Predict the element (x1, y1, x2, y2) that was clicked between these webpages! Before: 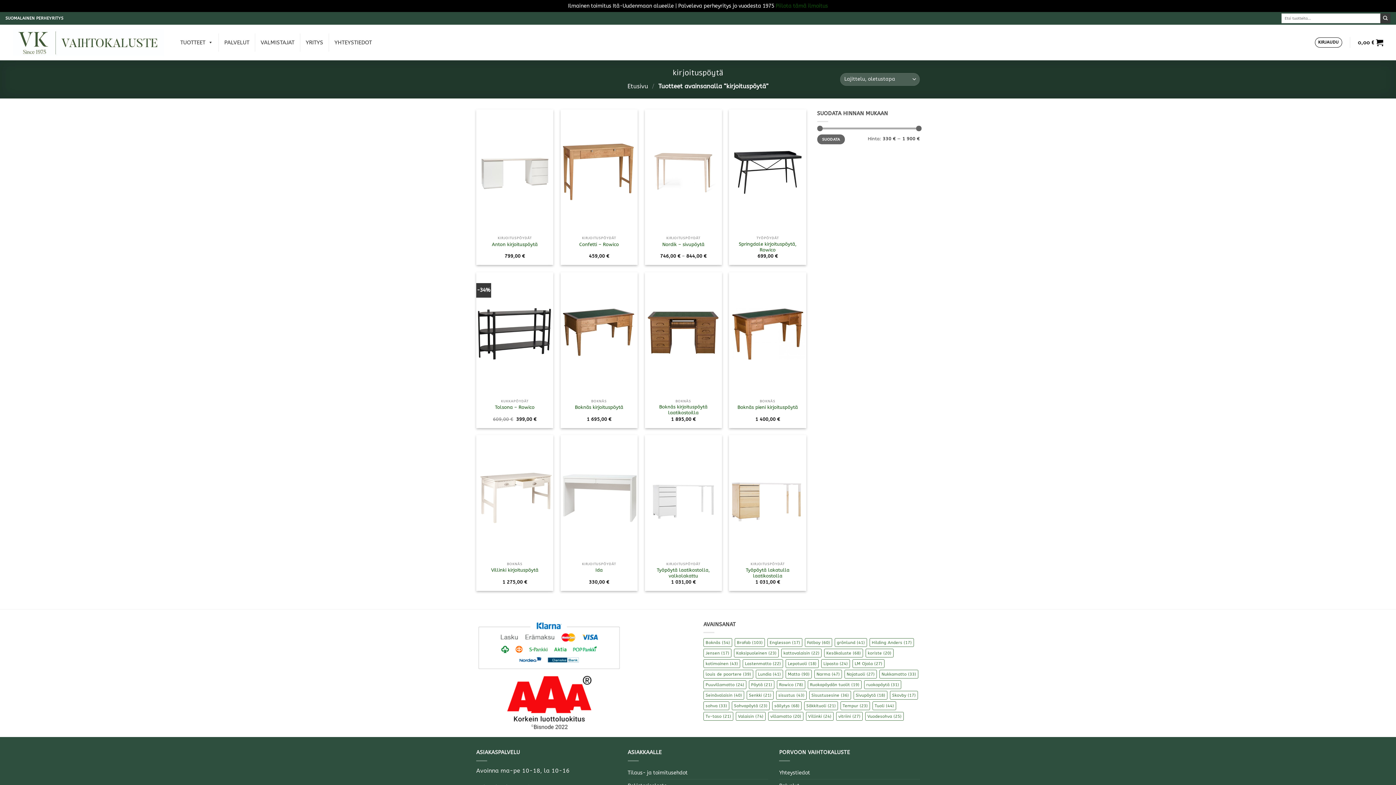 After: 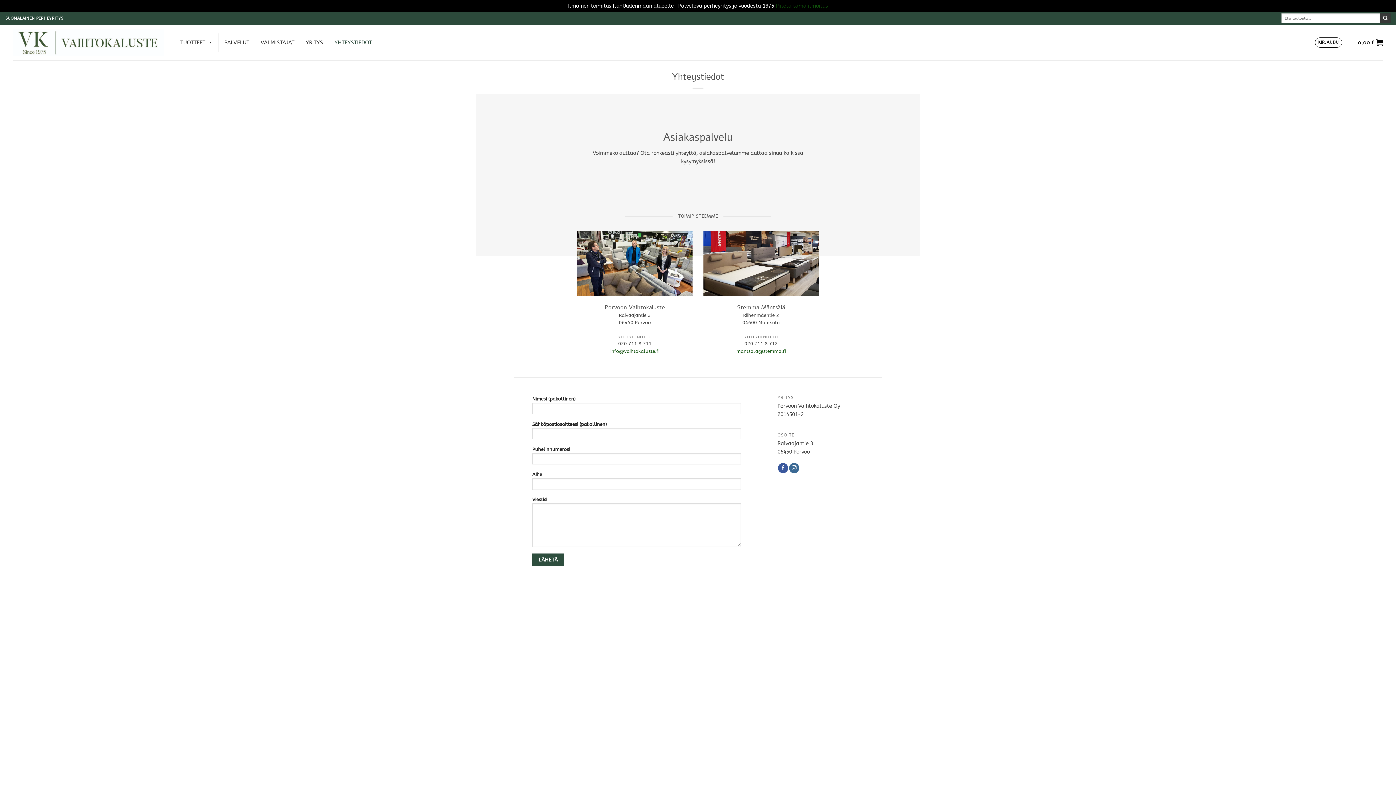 Action: bbox: (329, 33, 377, 51) label: YHTEYSTIEDOT